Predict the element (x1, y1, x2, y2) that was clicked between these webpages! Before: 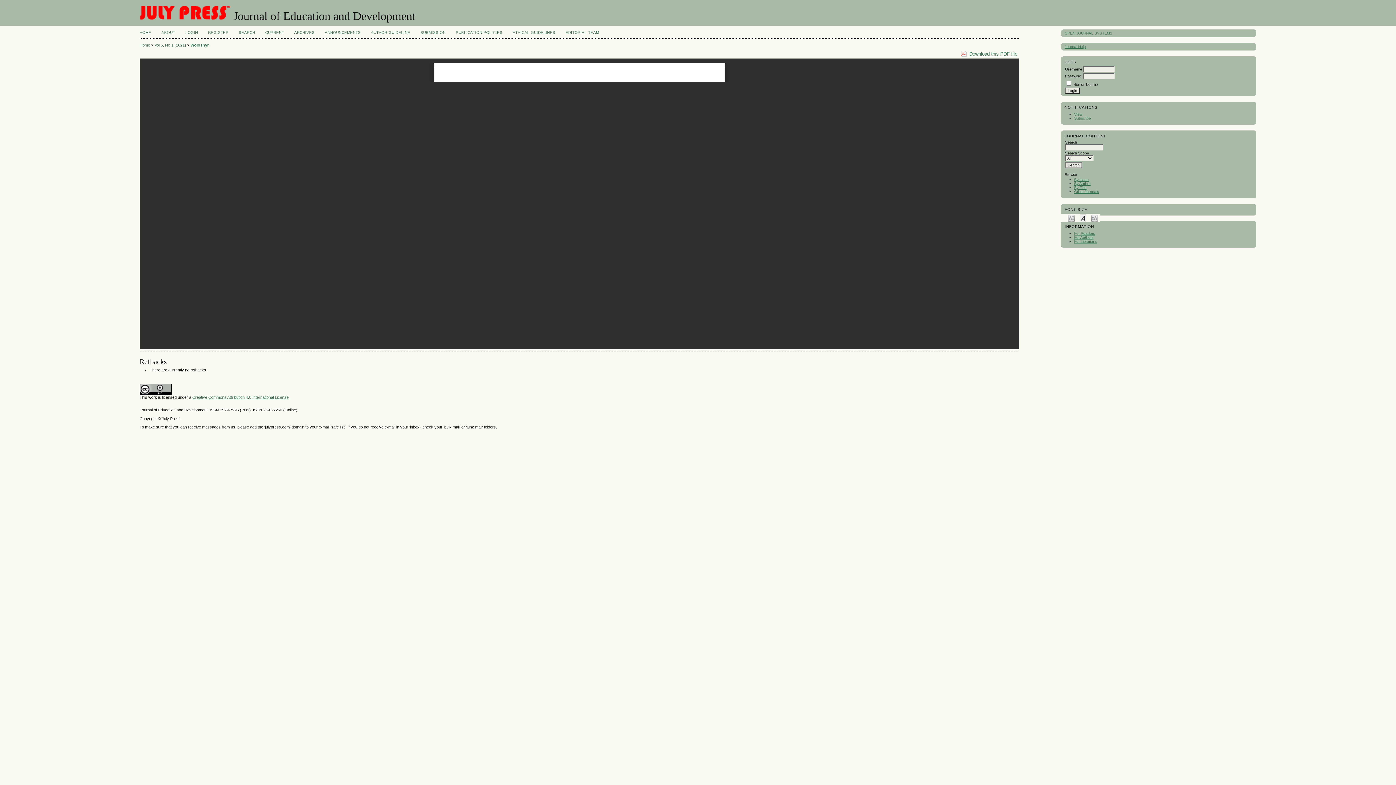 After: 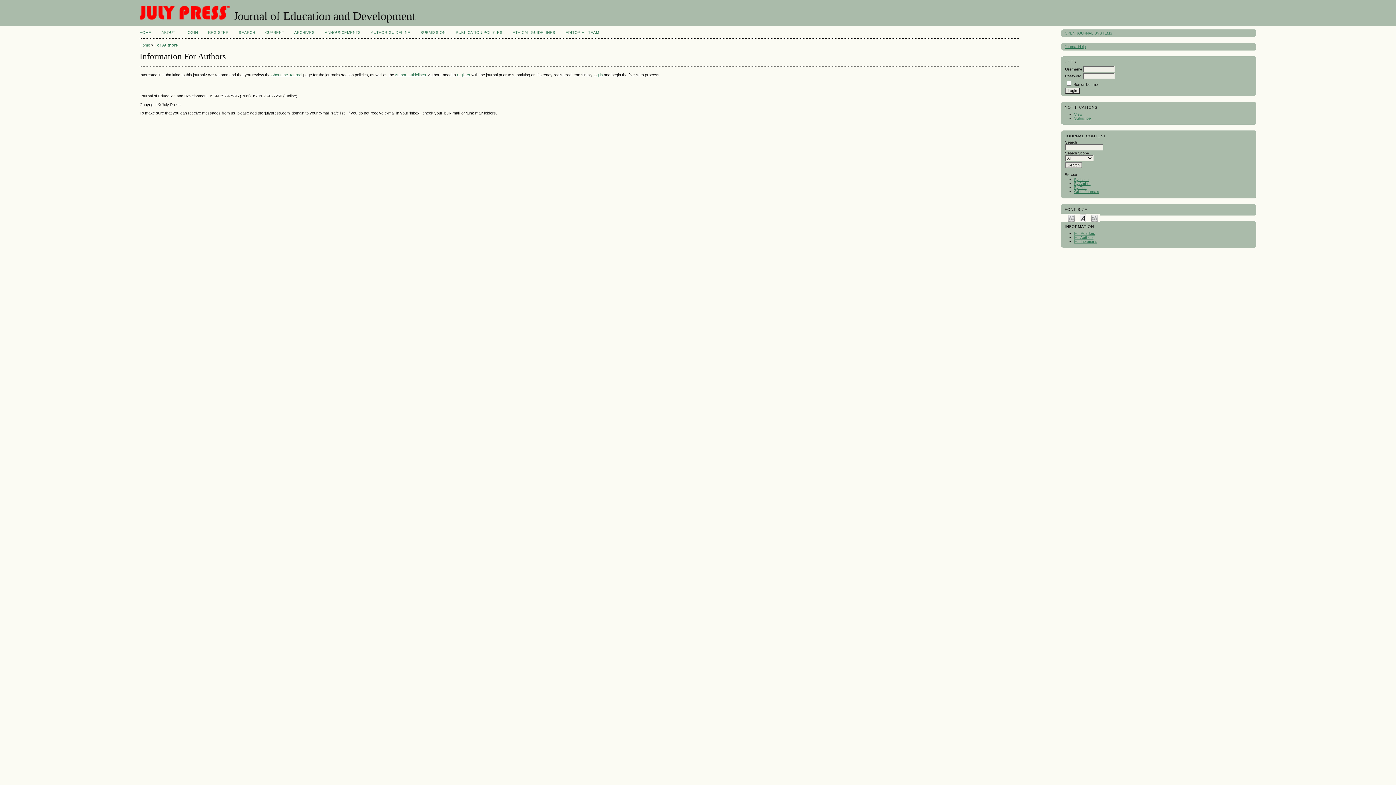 Action: bbox: (1074, 235, 1093, 239) label: For Authors